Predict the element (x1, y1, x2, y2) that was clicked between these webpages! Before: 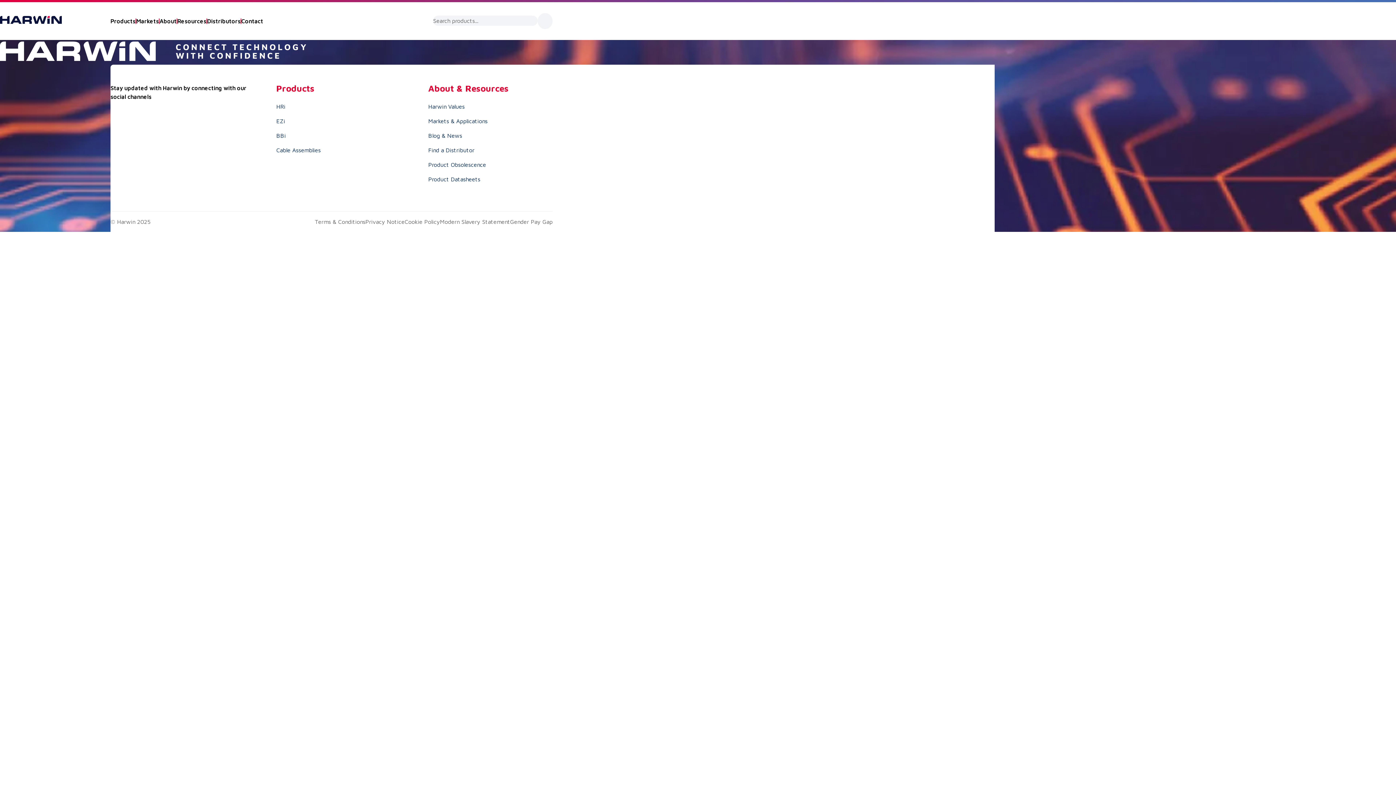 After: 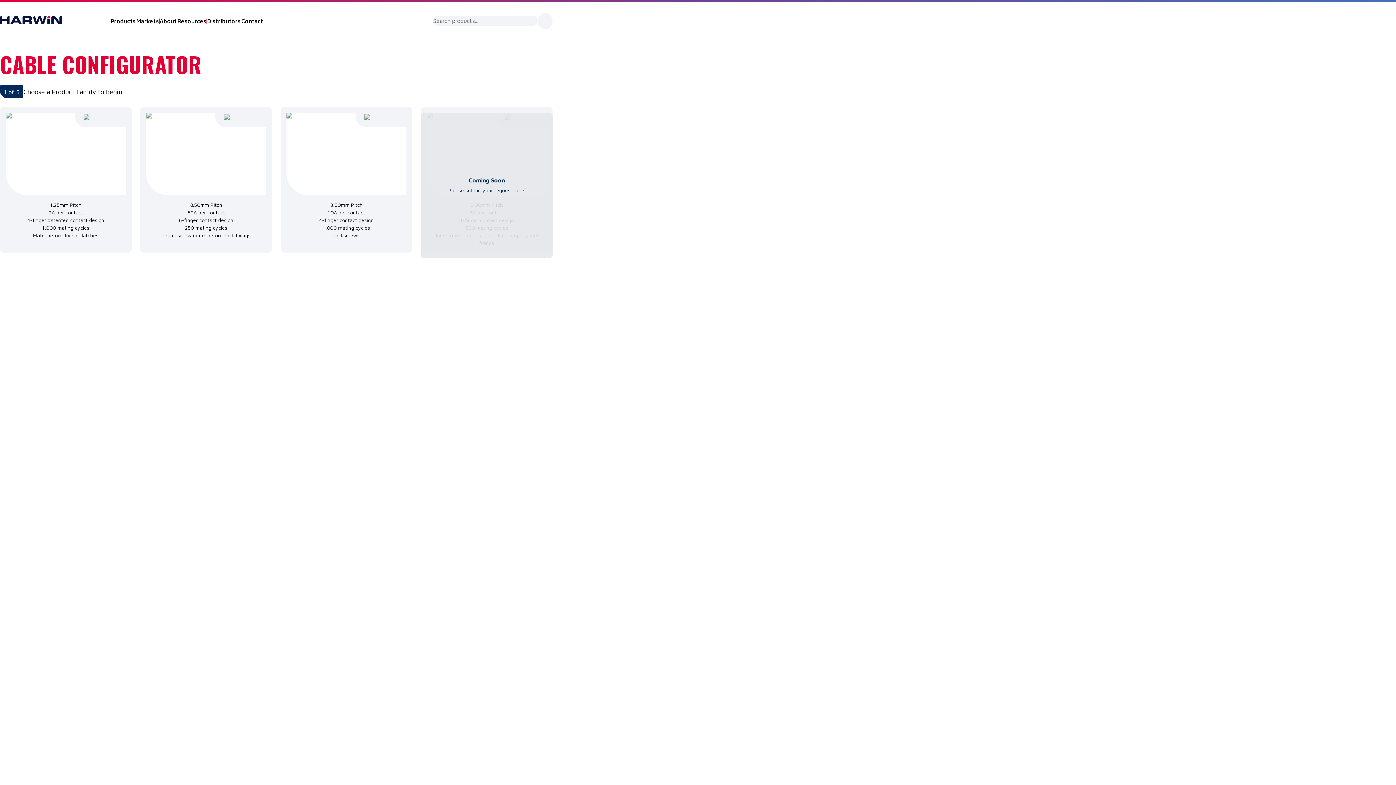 Action: bbox: (276, 146, 320, 153) label: Cable Assemblies